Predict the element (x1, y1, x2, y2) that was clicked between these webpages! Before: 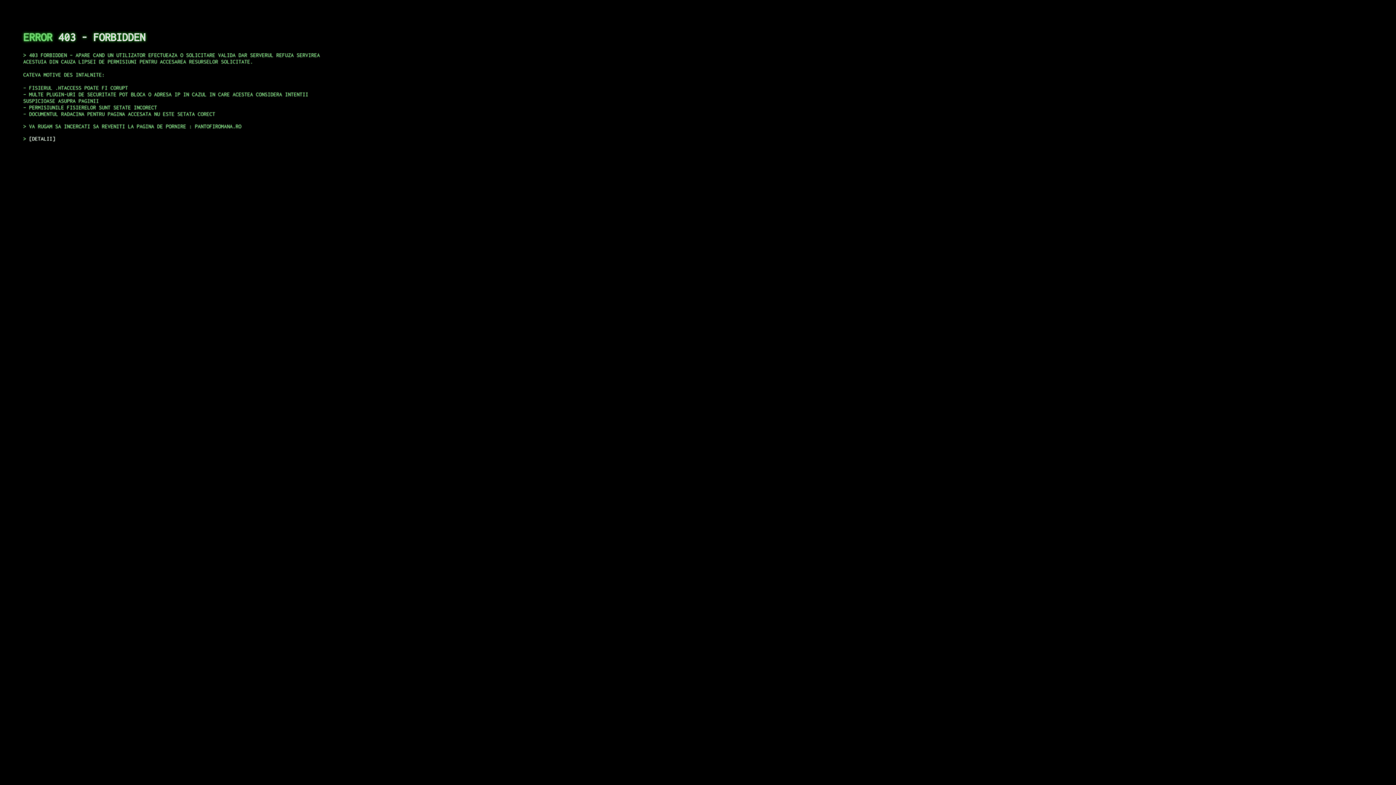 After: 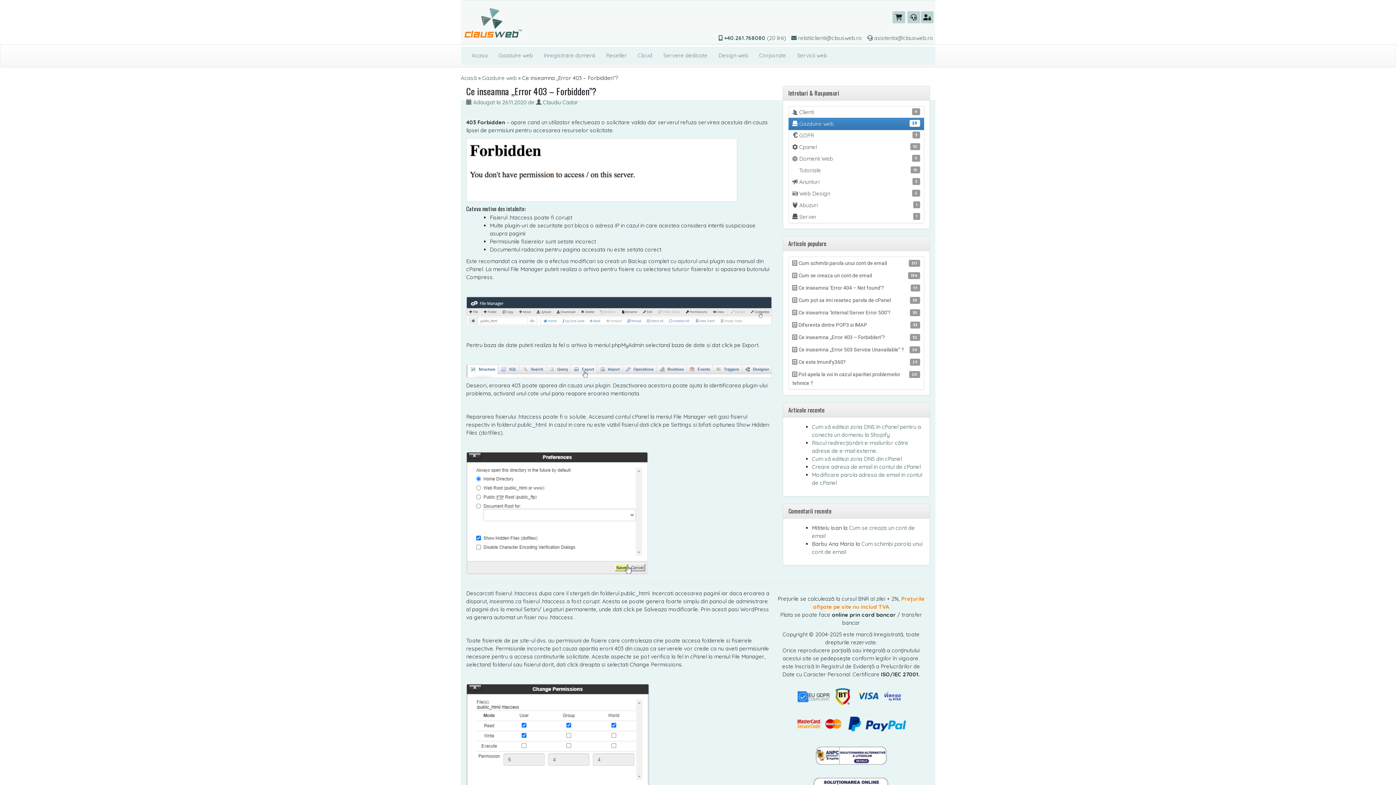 Action: bbox: (29, 135, 55, 141) label: DETALII